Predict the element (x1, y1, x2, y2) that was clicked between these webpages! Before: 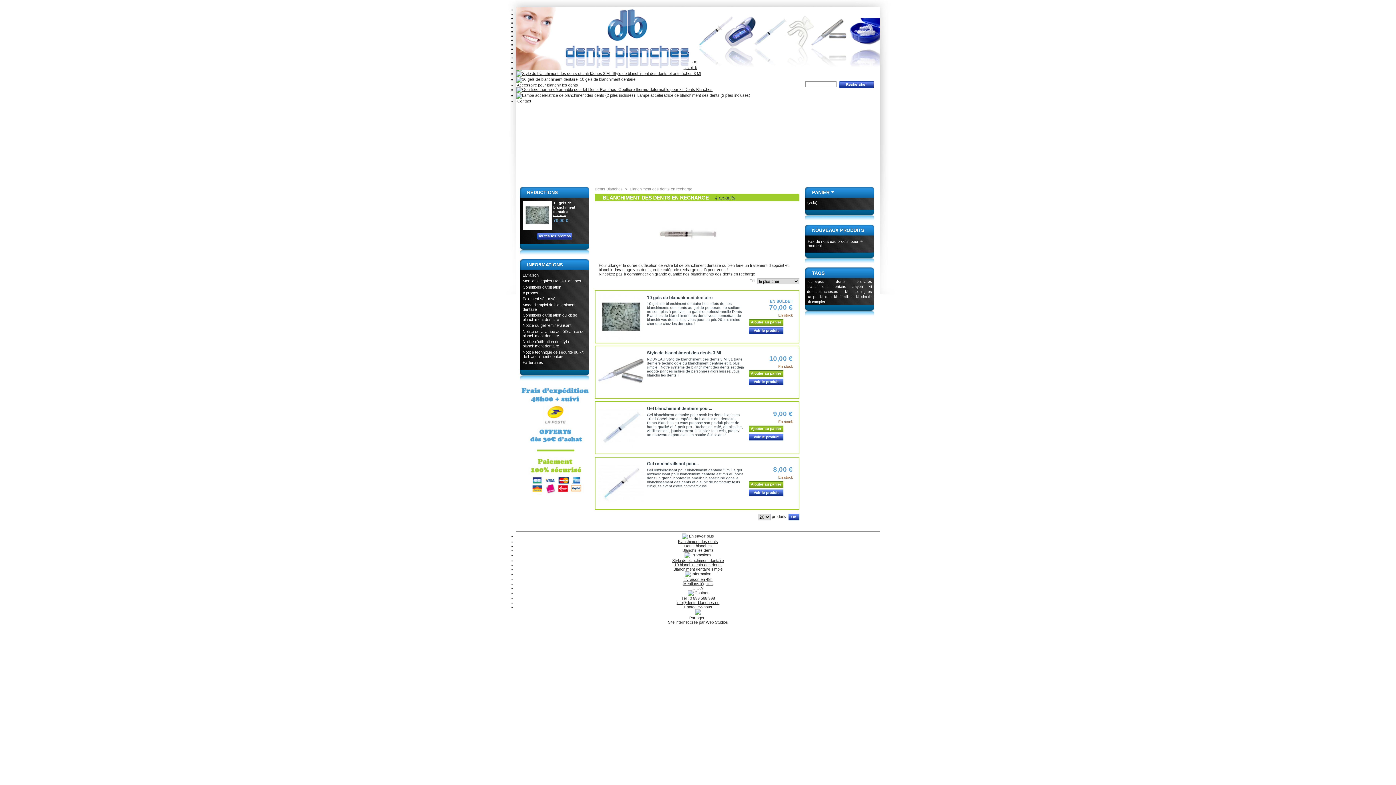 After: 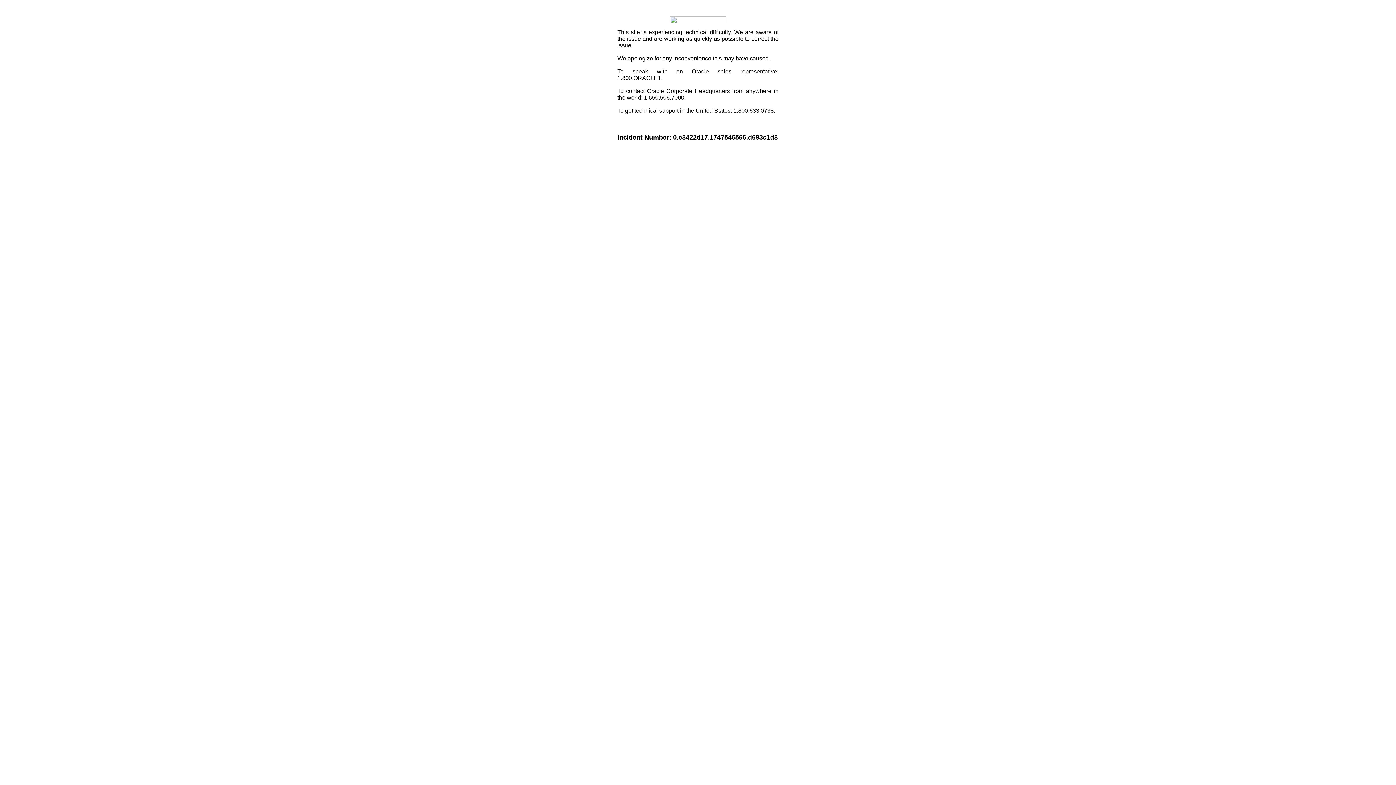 Action: label: Partager bbox: (689, 616, 704, 620)